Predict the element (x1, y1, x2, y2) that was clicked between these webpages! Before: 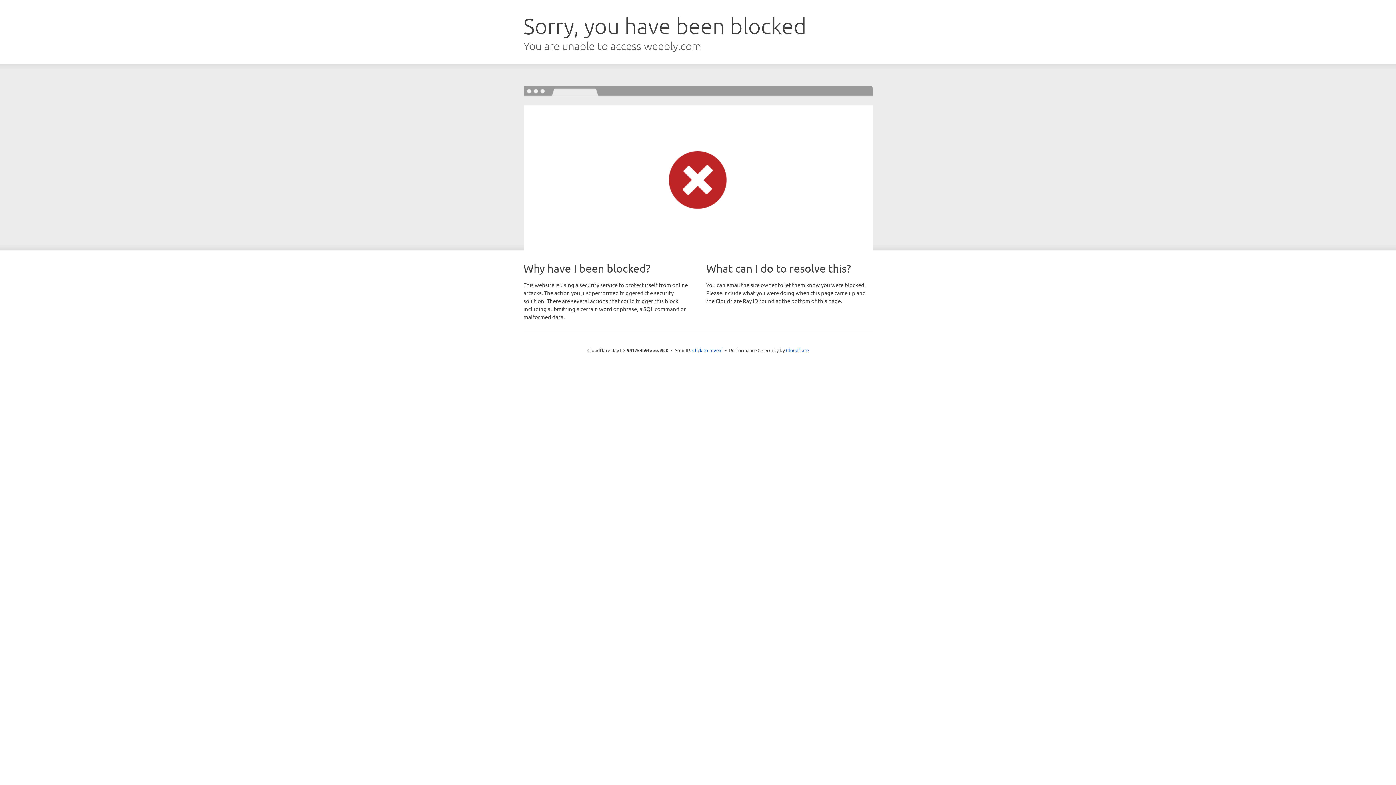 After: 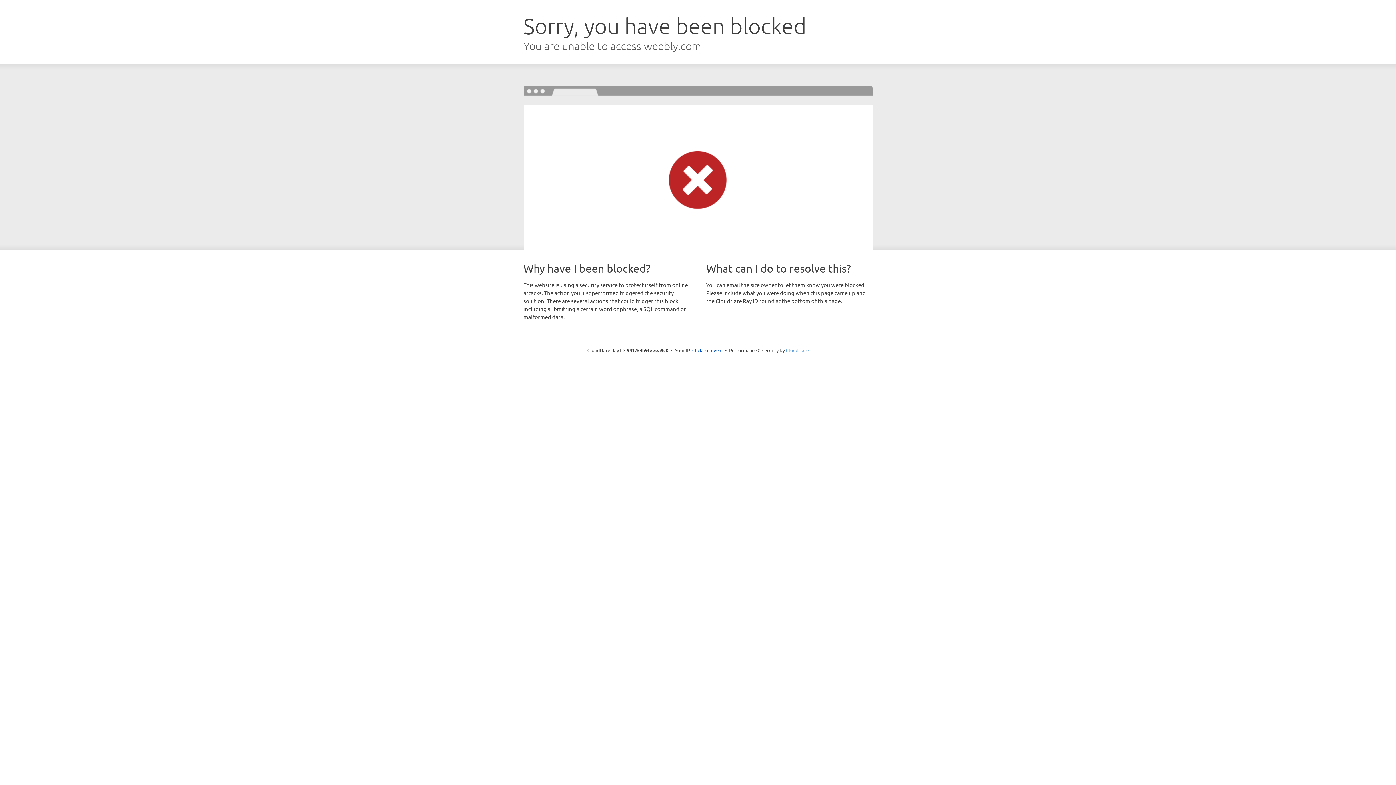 Action: label: Cloudflare bbox: (786, 347, 808, 353)